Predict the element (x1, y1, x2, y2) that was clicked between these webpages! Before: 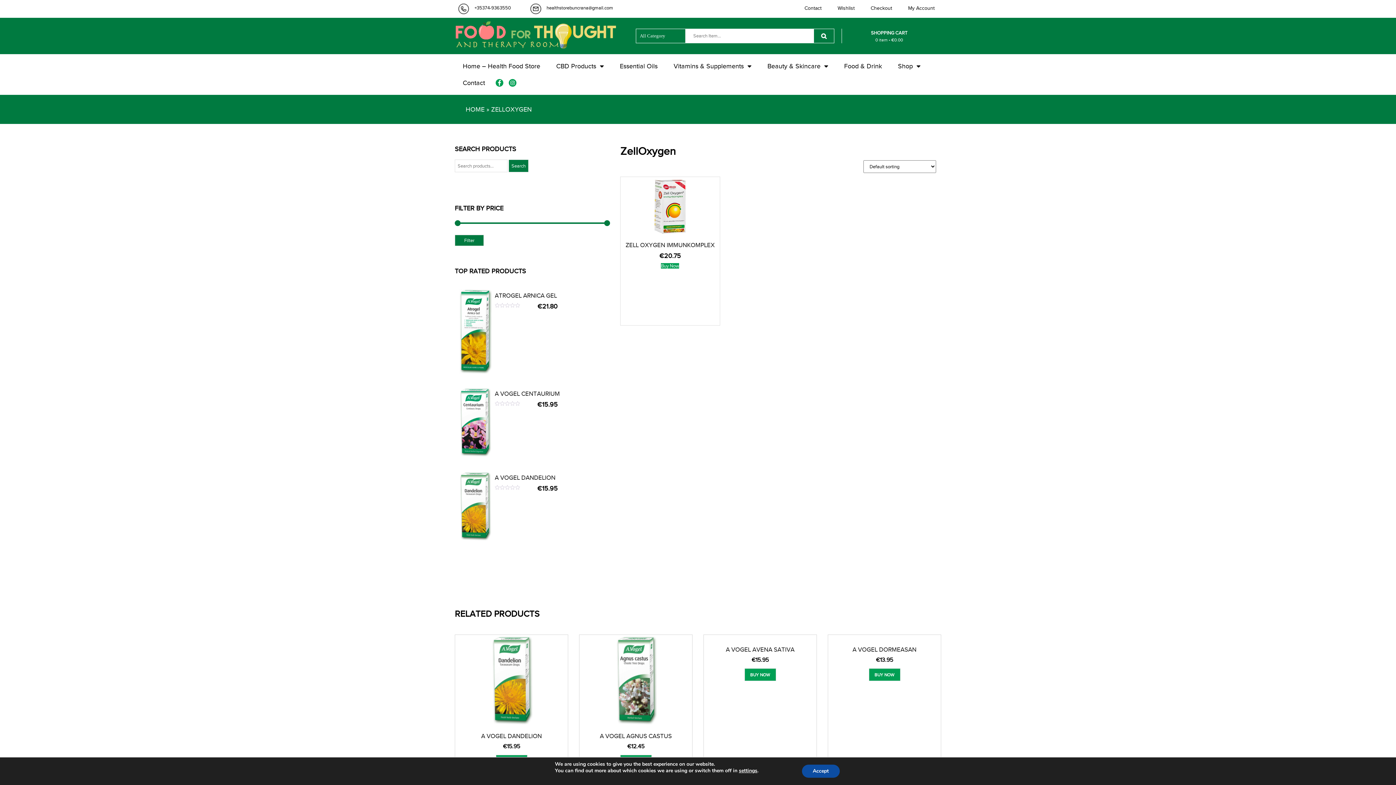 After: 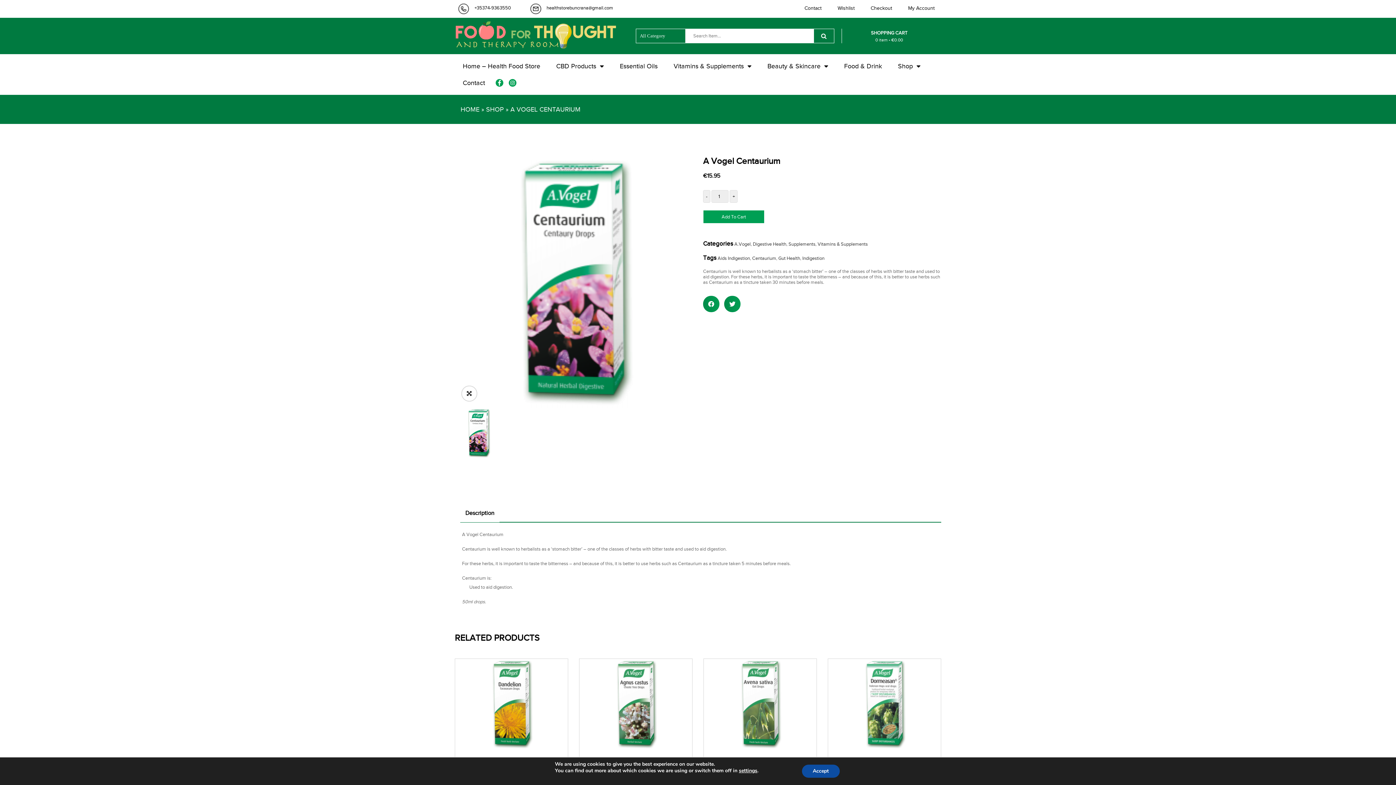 Action: bbox: (494, 390, 574, 397) label: A VOGEL CENTAURIUM